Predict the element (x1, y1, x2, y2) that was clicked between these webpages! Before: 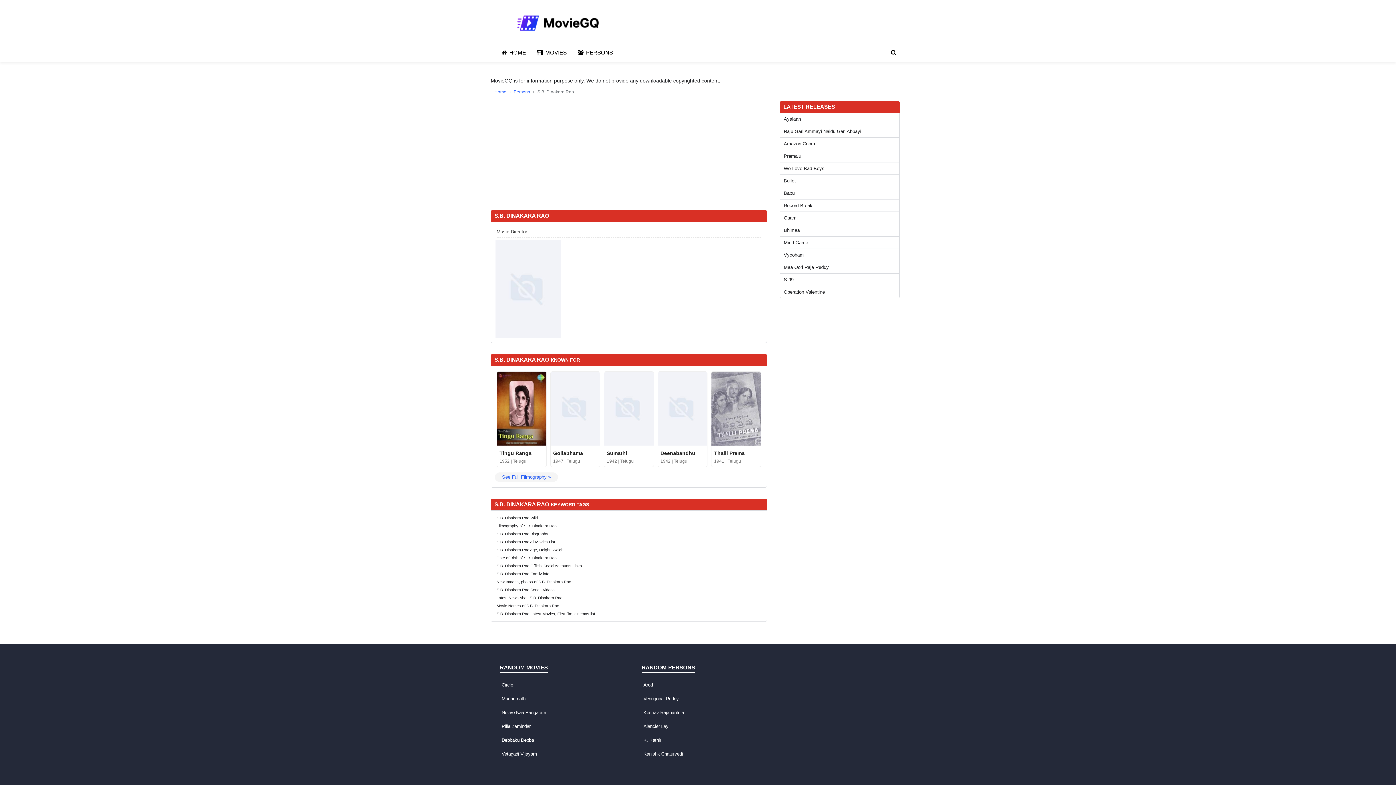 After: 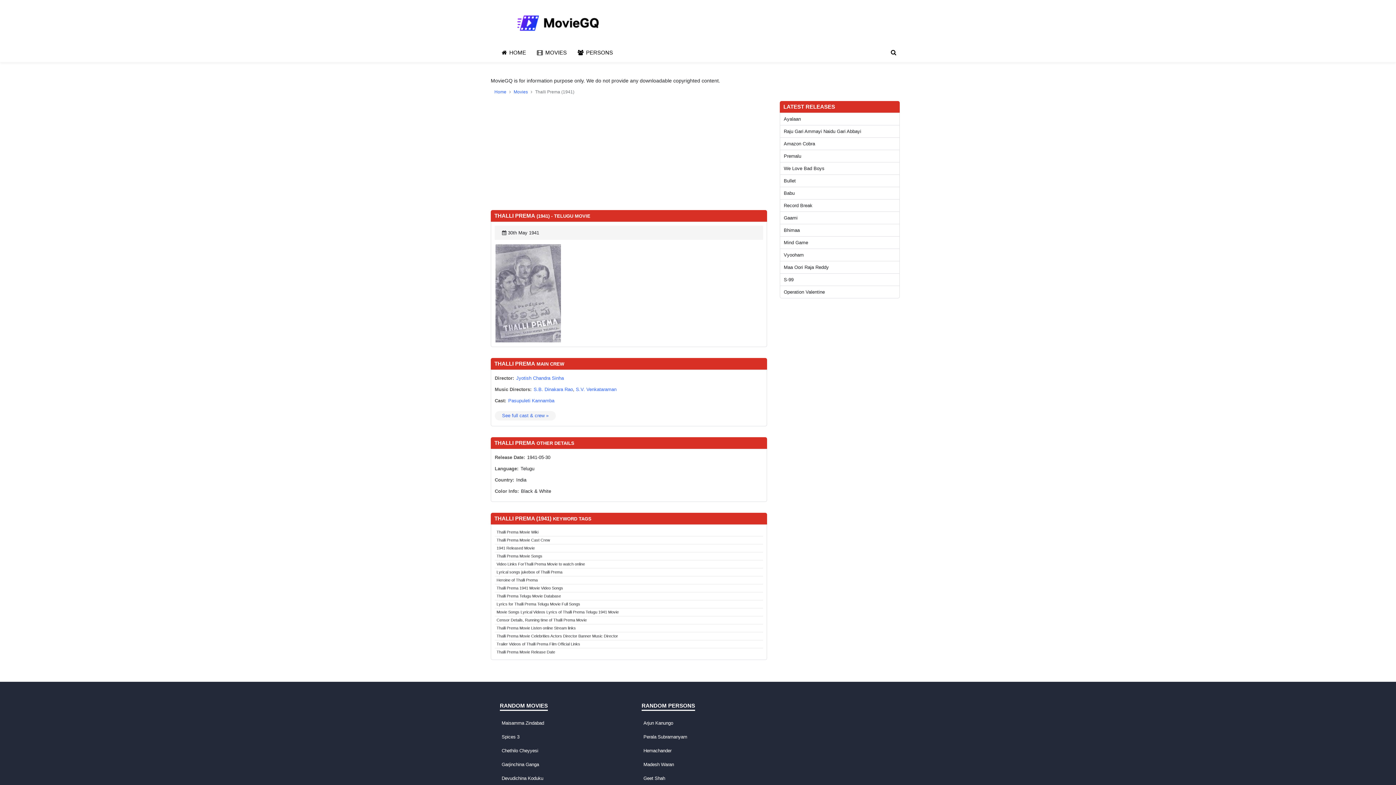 Action: bbox: (714, 448, 758, 458) label: Thalli Prema